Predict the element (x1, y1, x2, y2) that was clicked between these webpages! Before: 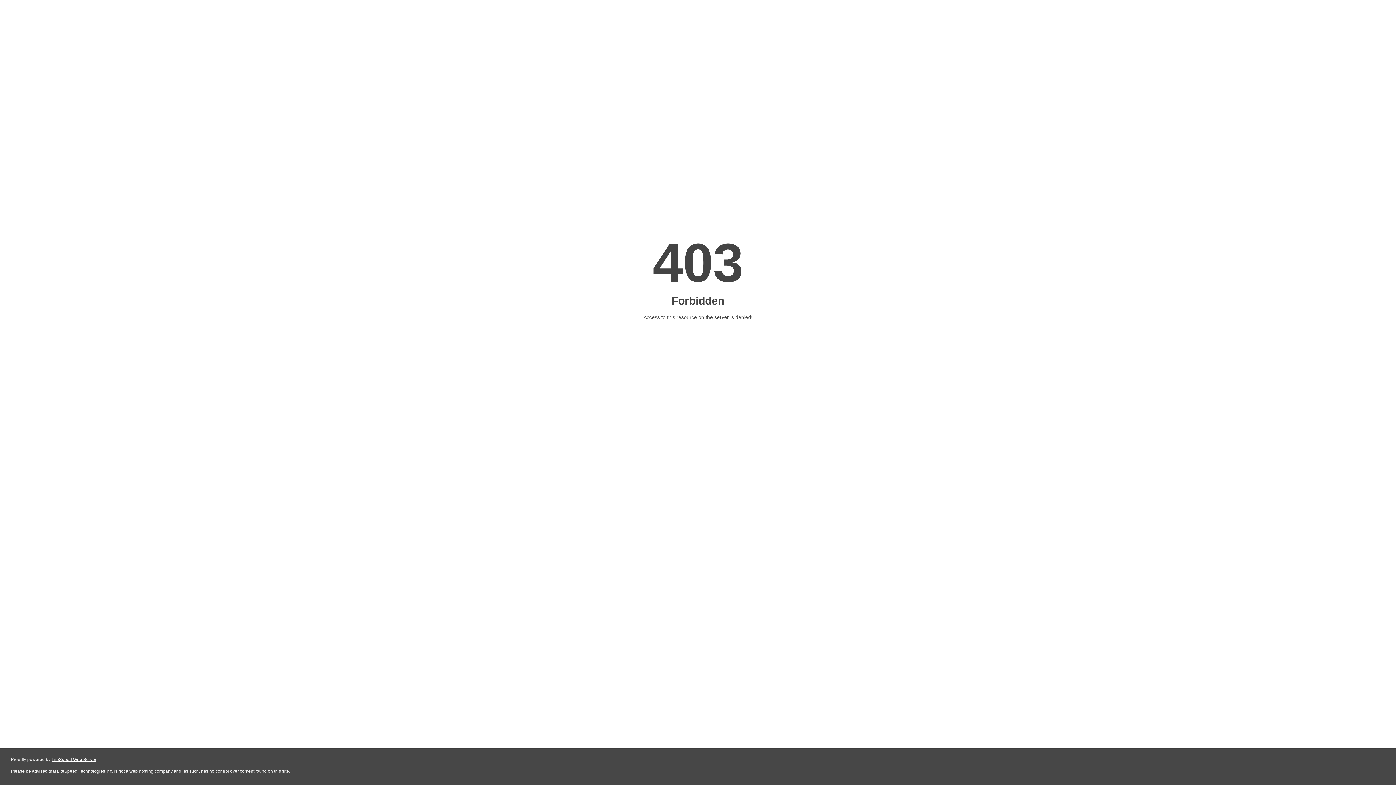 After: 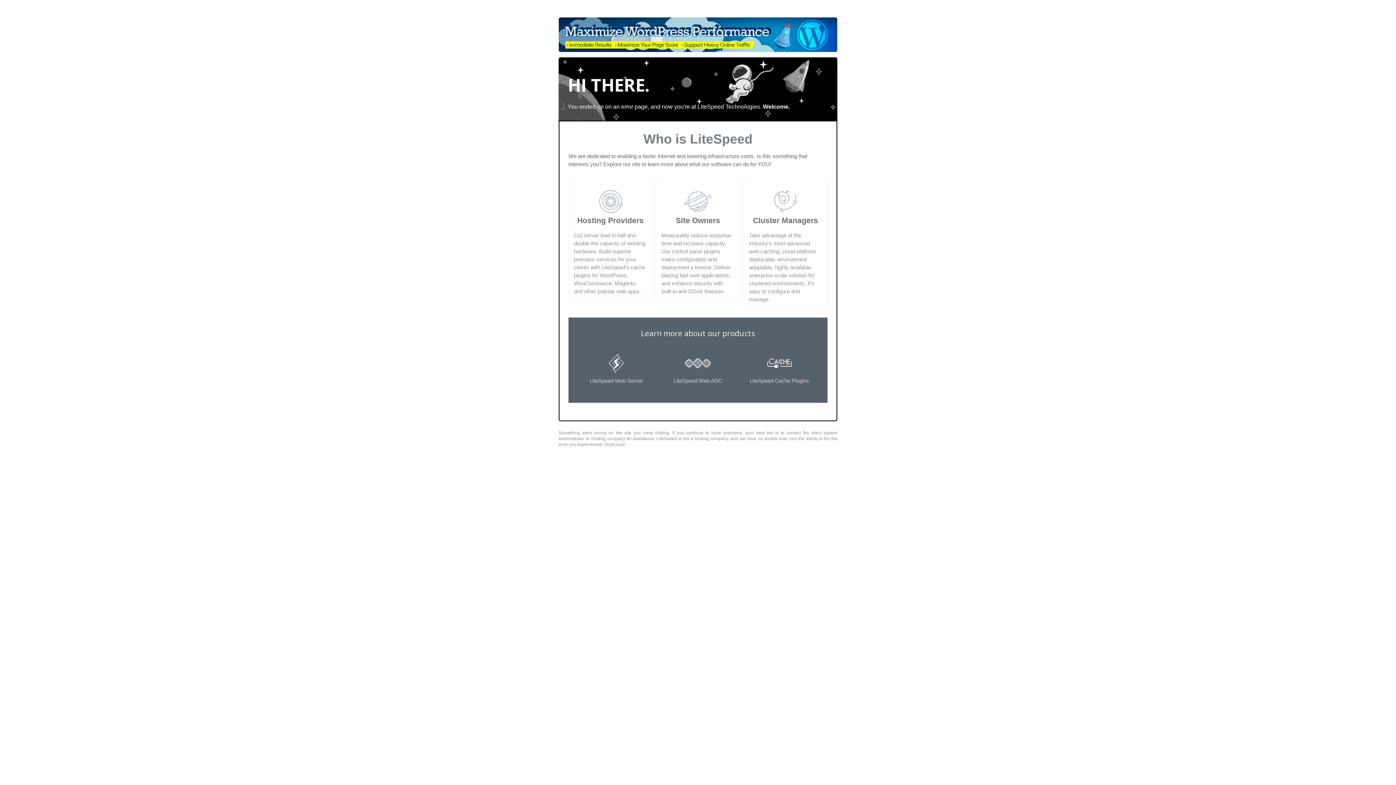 Action: label: LiteSpeed Web Server bbox: (51, 757, 96, 762)